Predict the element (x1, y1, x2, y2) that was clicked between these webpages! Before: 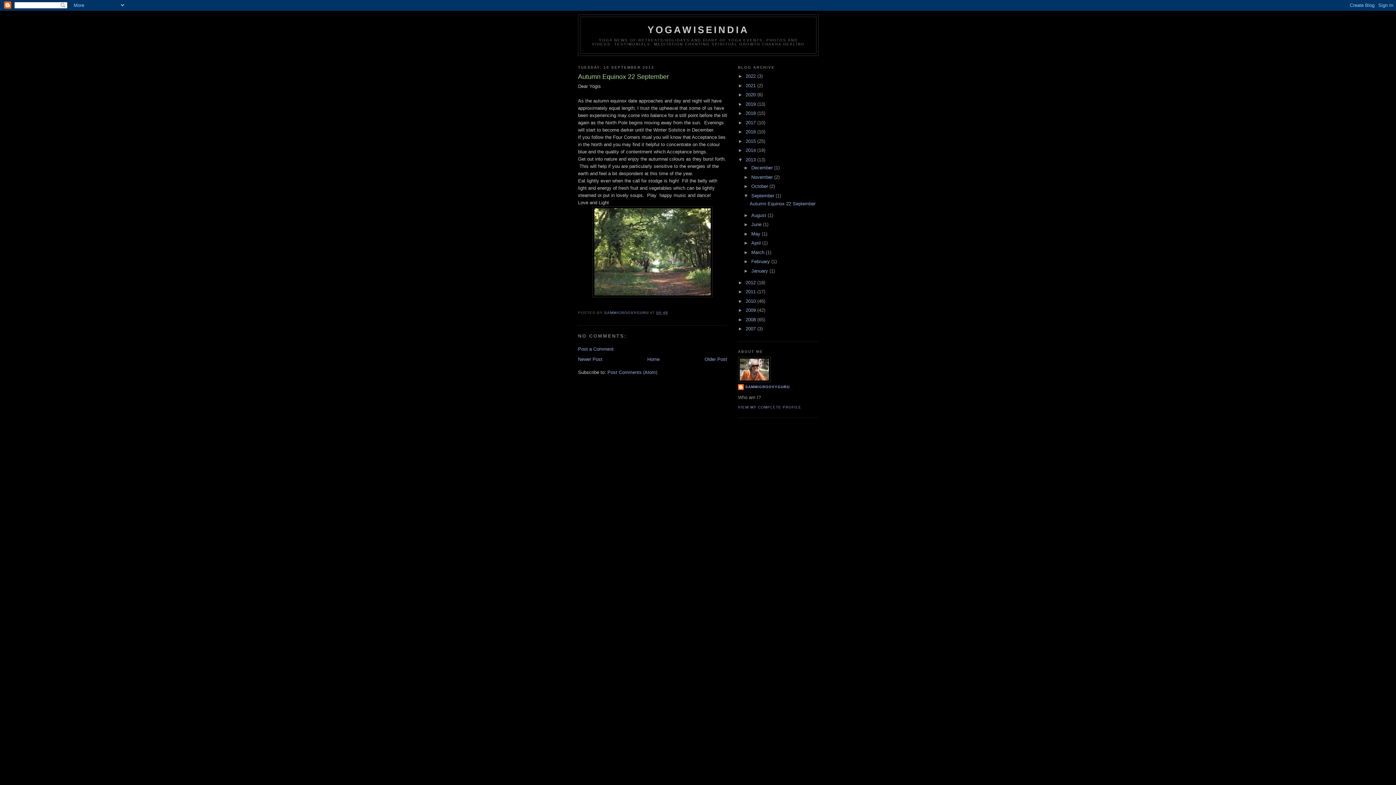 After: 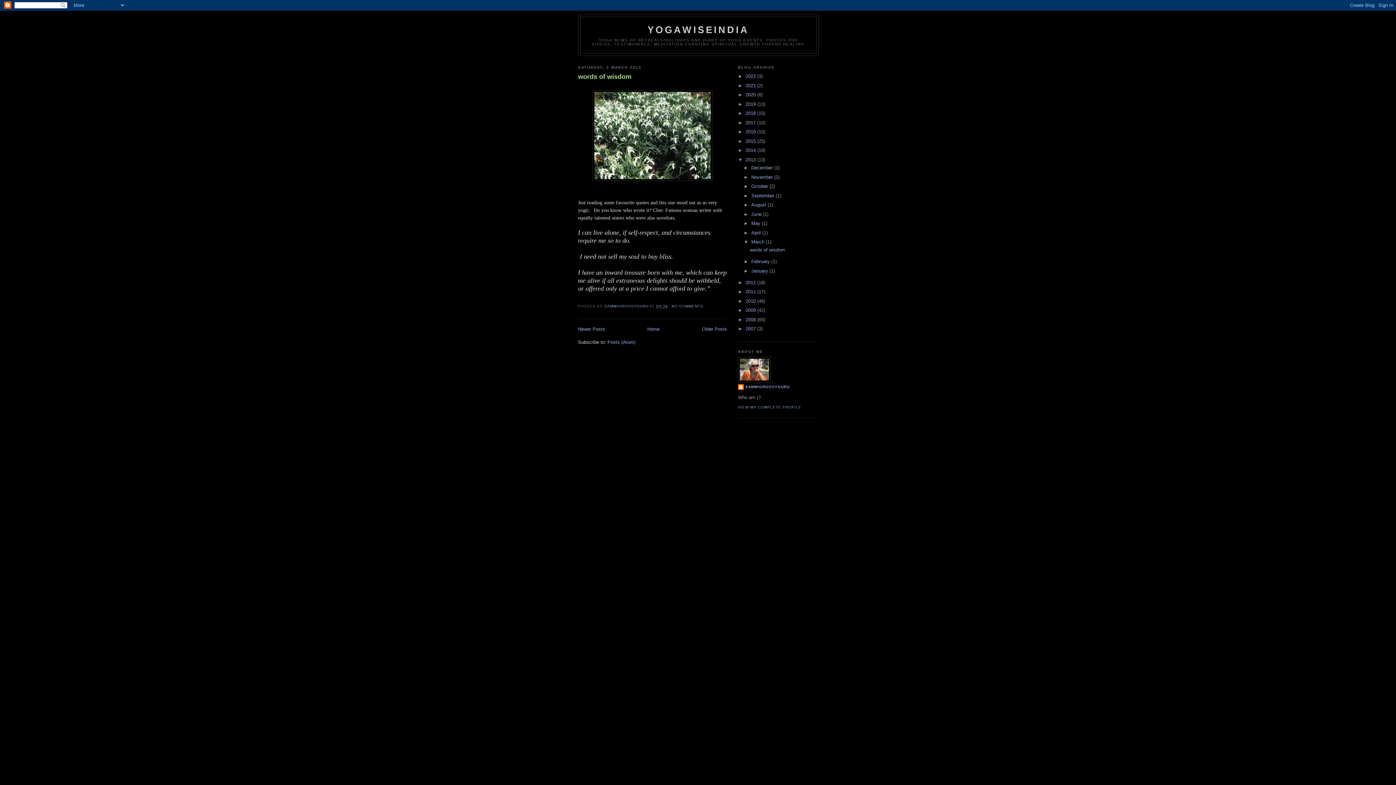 Action: label: March  bbox: (751, 249, 766, 255)